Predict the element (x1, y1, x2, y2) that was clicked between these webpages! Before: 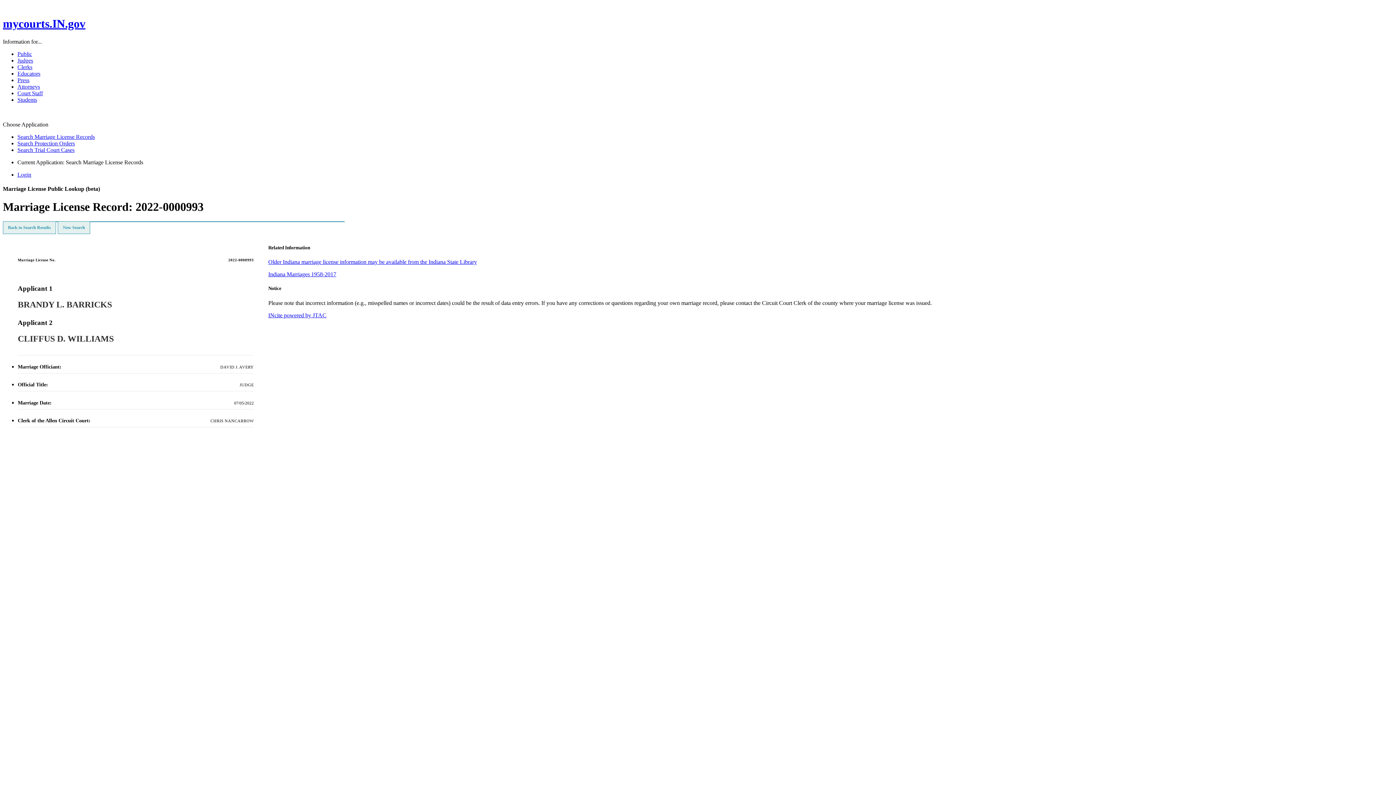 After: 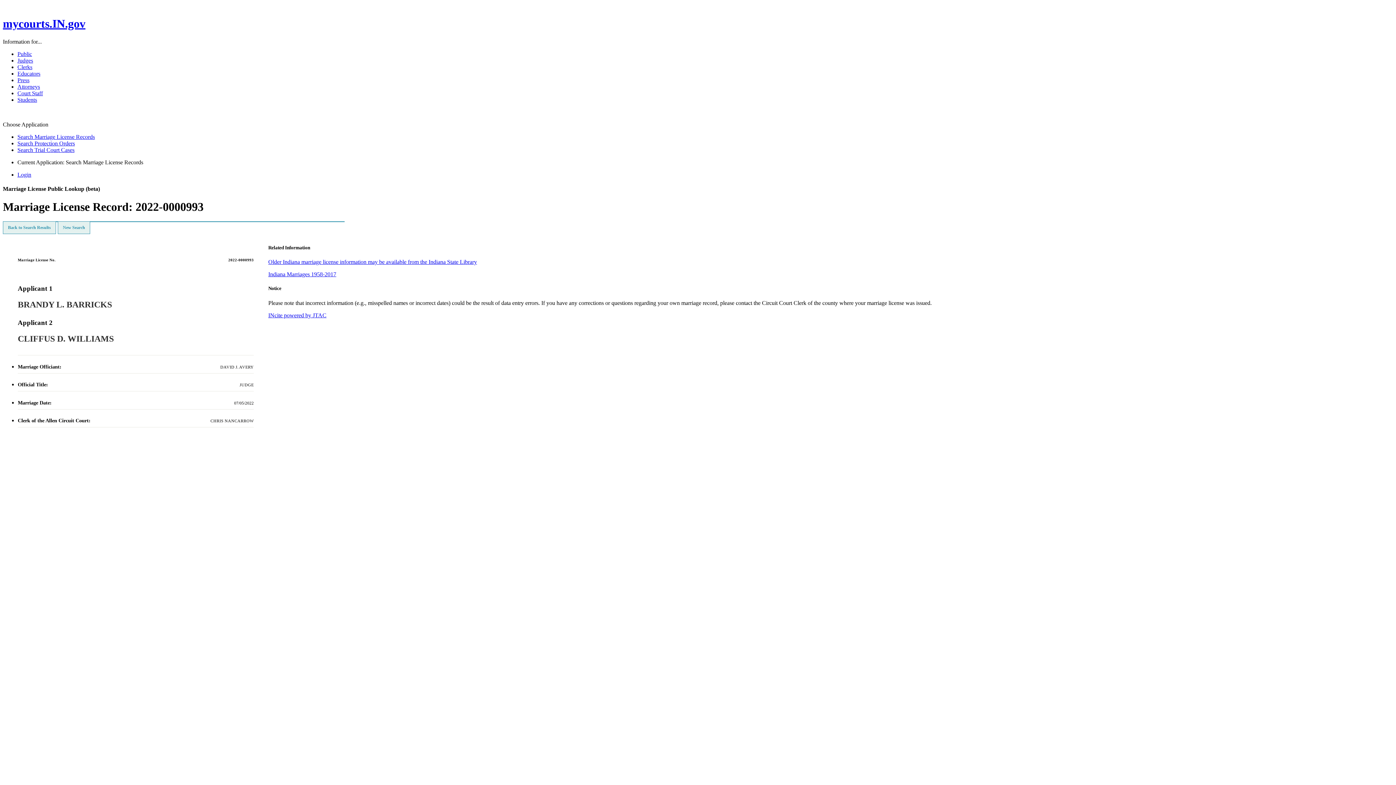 Action: bbox: (17, 70, 40, 76) label: Educators